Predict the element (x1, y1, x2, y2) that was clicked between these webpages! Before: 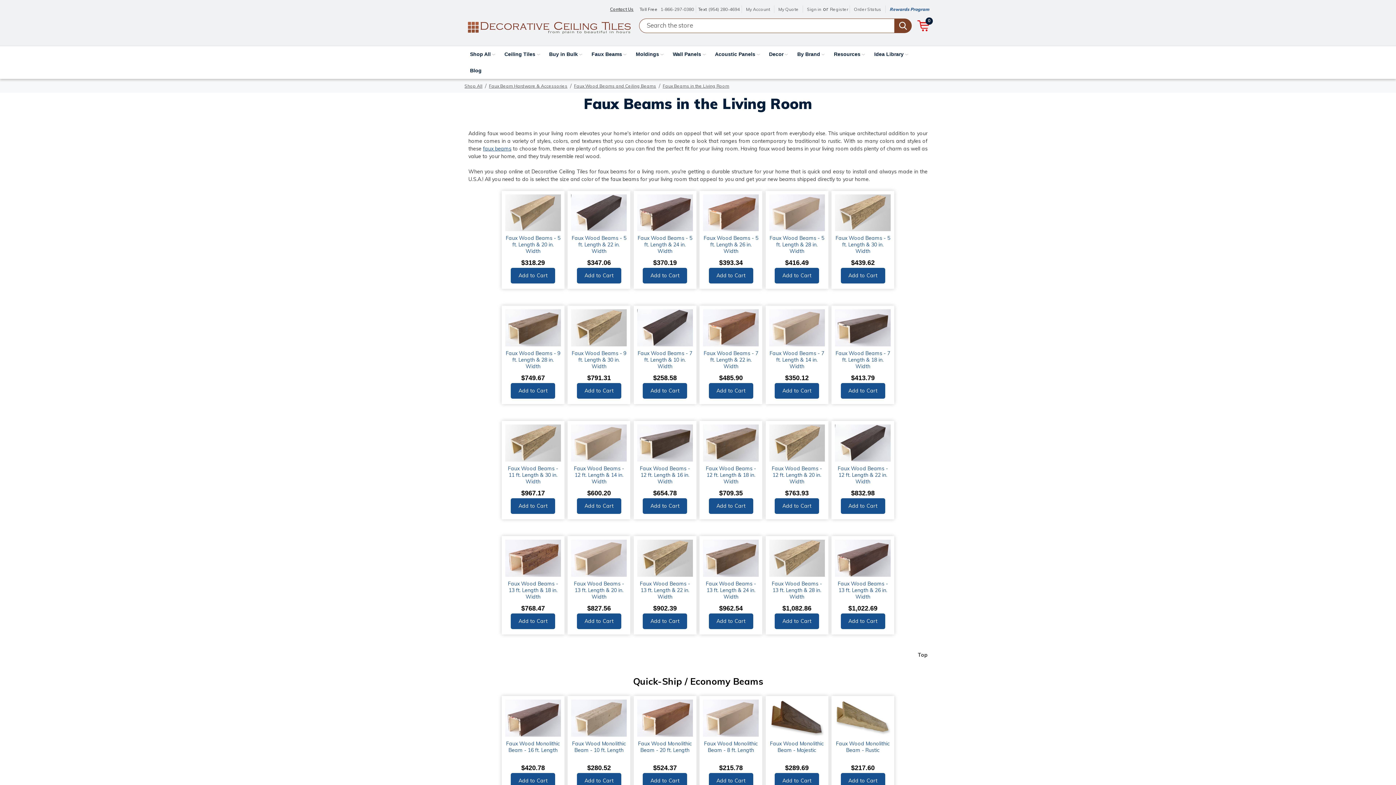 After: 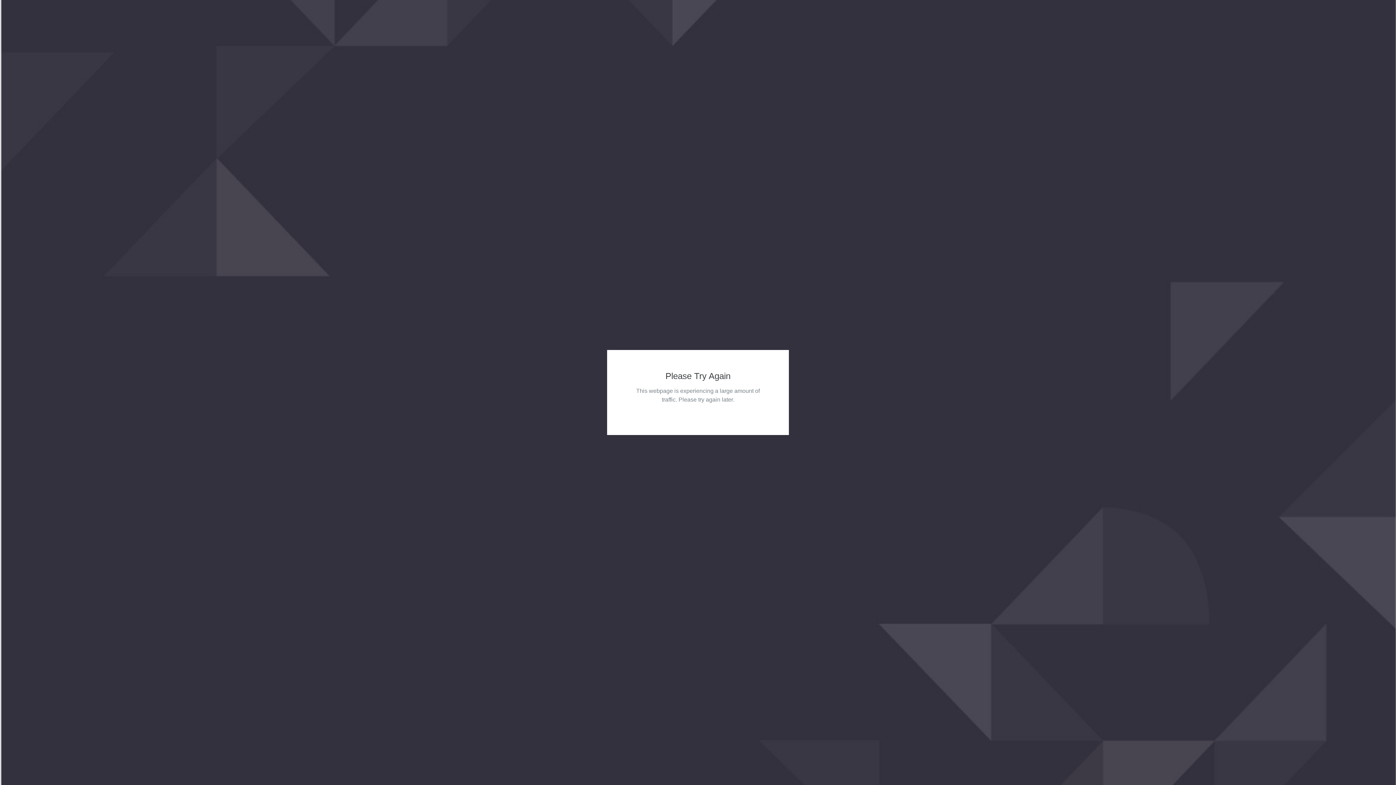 Action: bbox: (571, 324, 626, 330)